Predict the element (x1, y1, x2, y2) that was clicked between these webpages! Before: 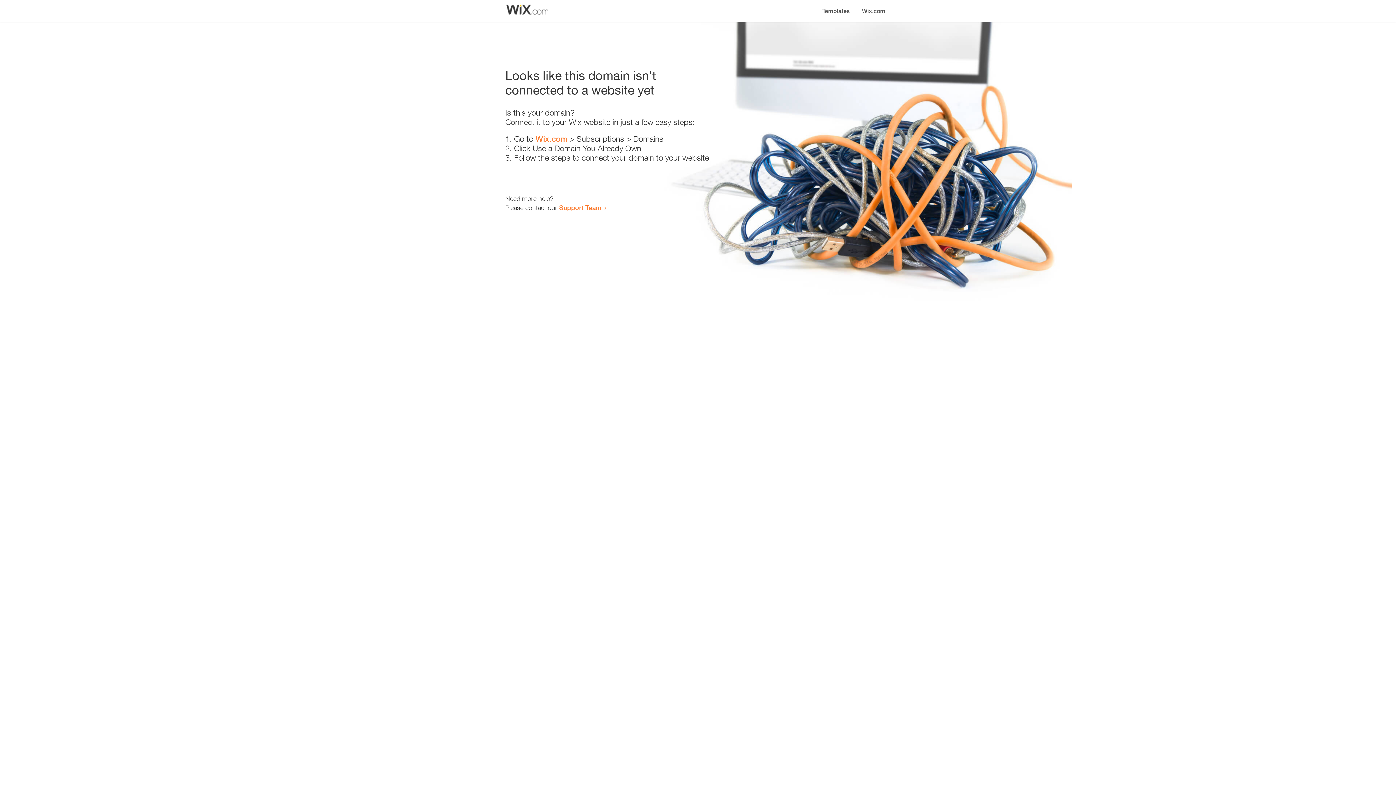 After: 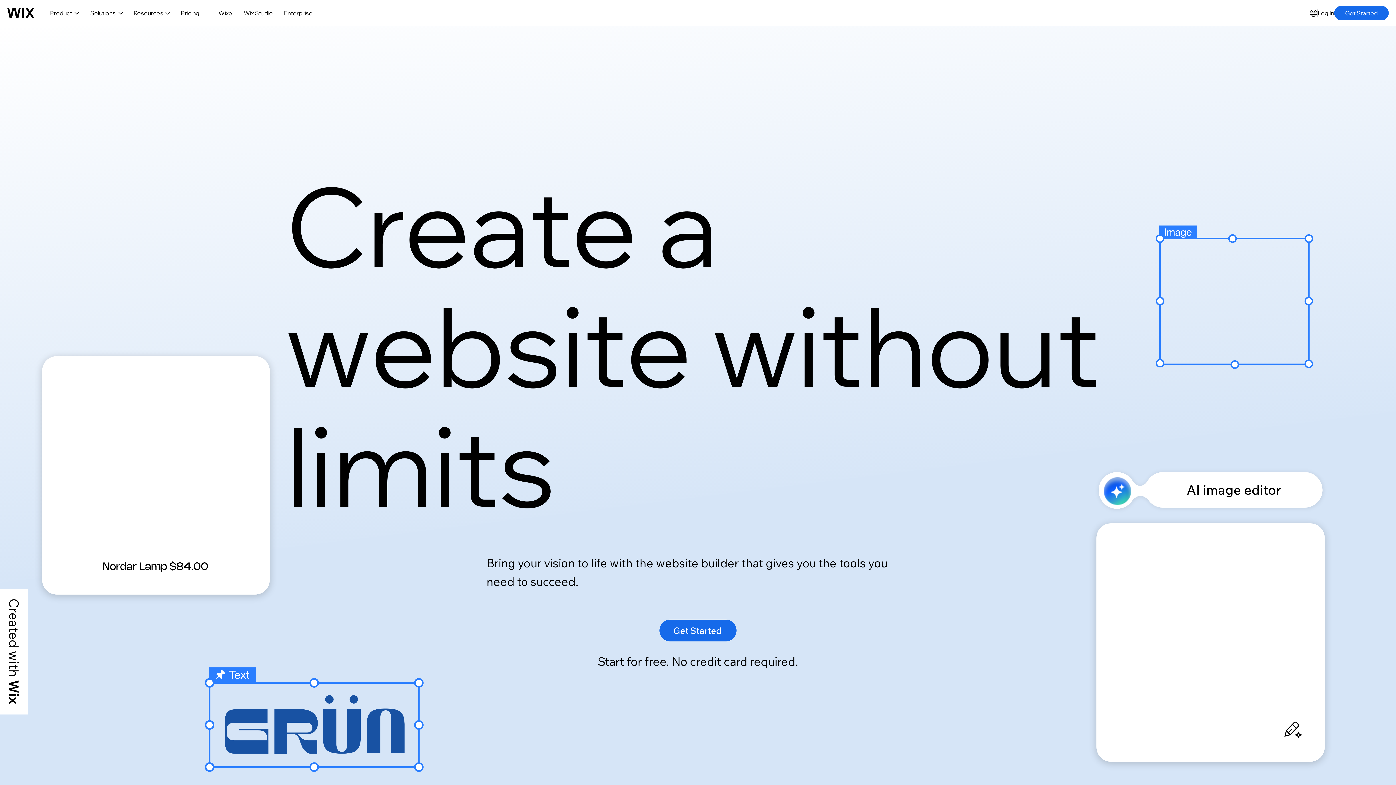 Action: label: Wix.com bbox: (535, 134, 567, 143)